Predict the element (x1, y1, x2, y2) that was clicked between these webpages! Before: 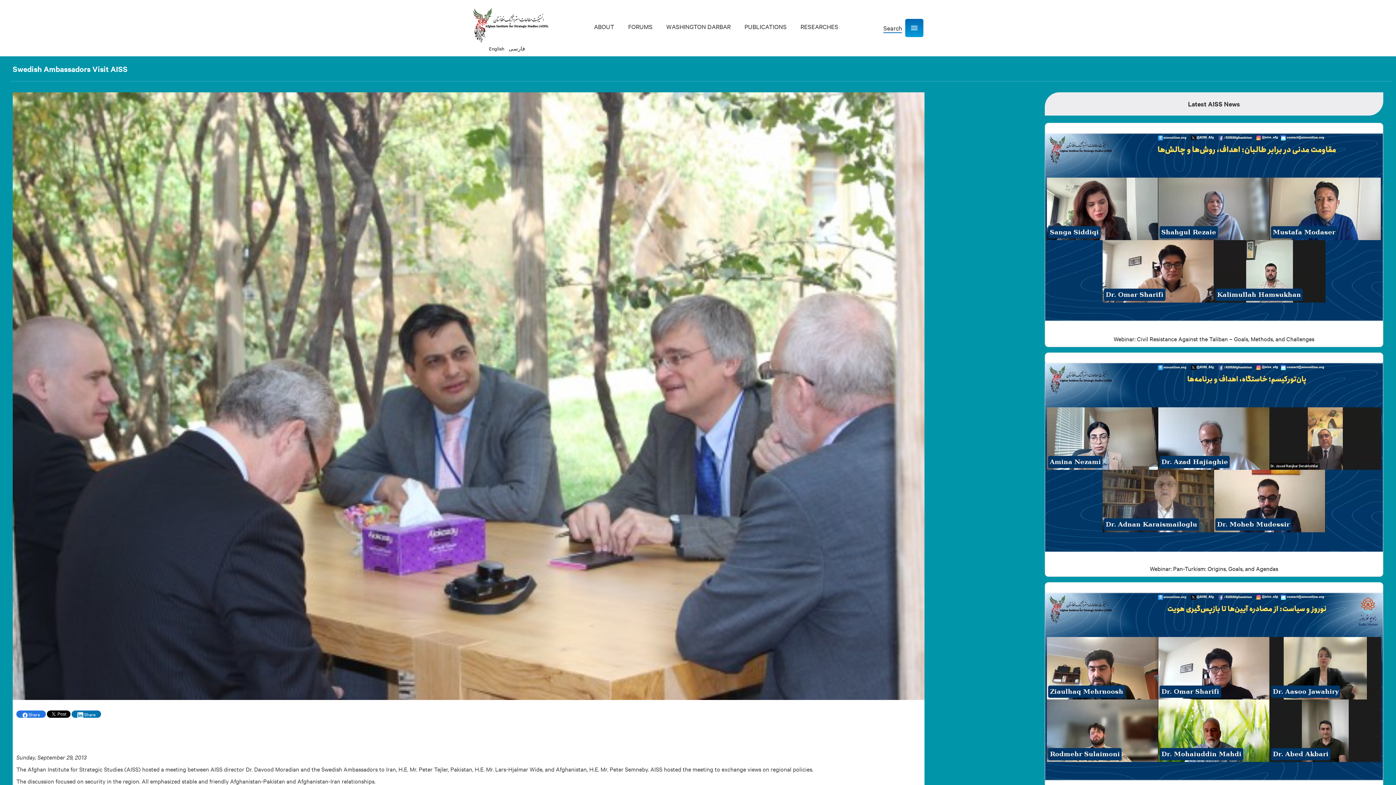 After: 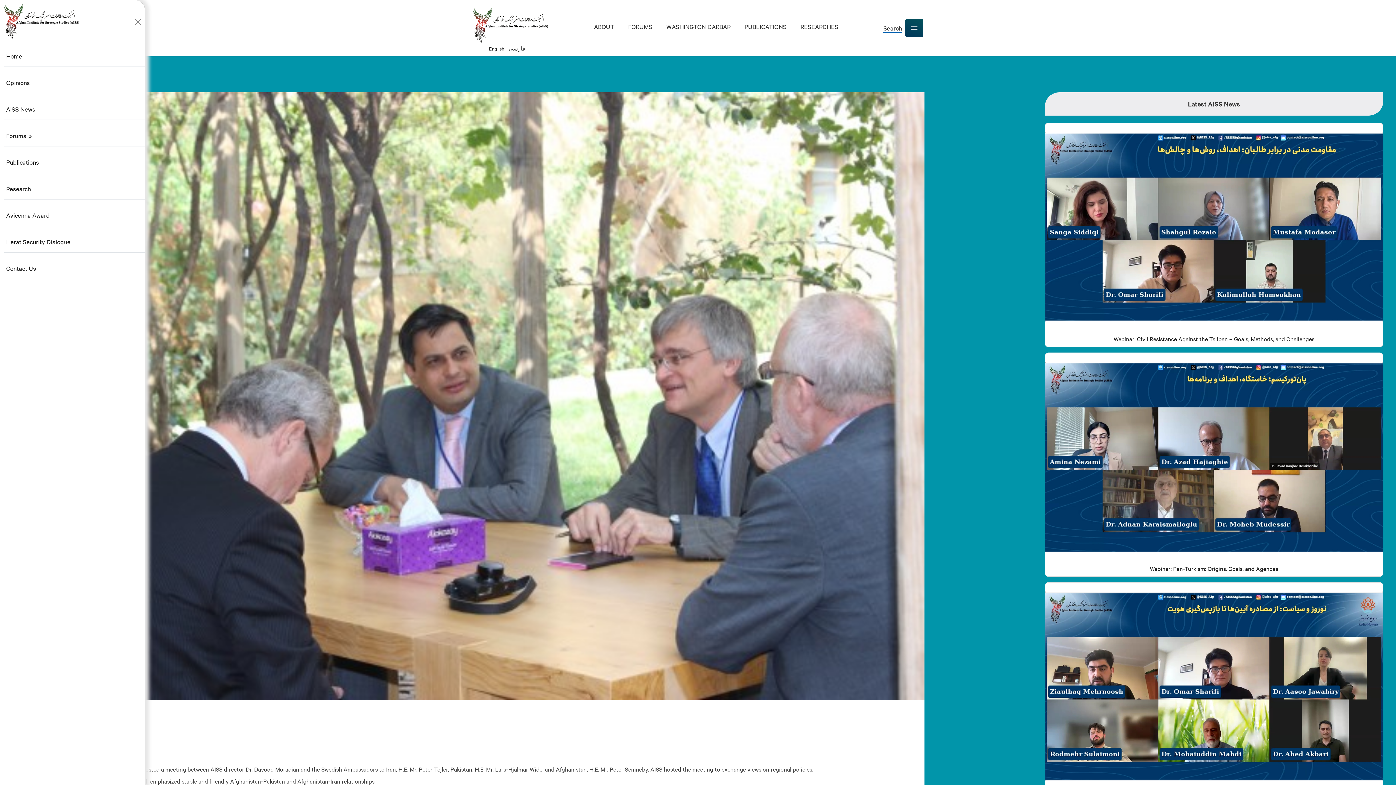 Action: label: Show navigation bbox: (905, 18, 923, 37)